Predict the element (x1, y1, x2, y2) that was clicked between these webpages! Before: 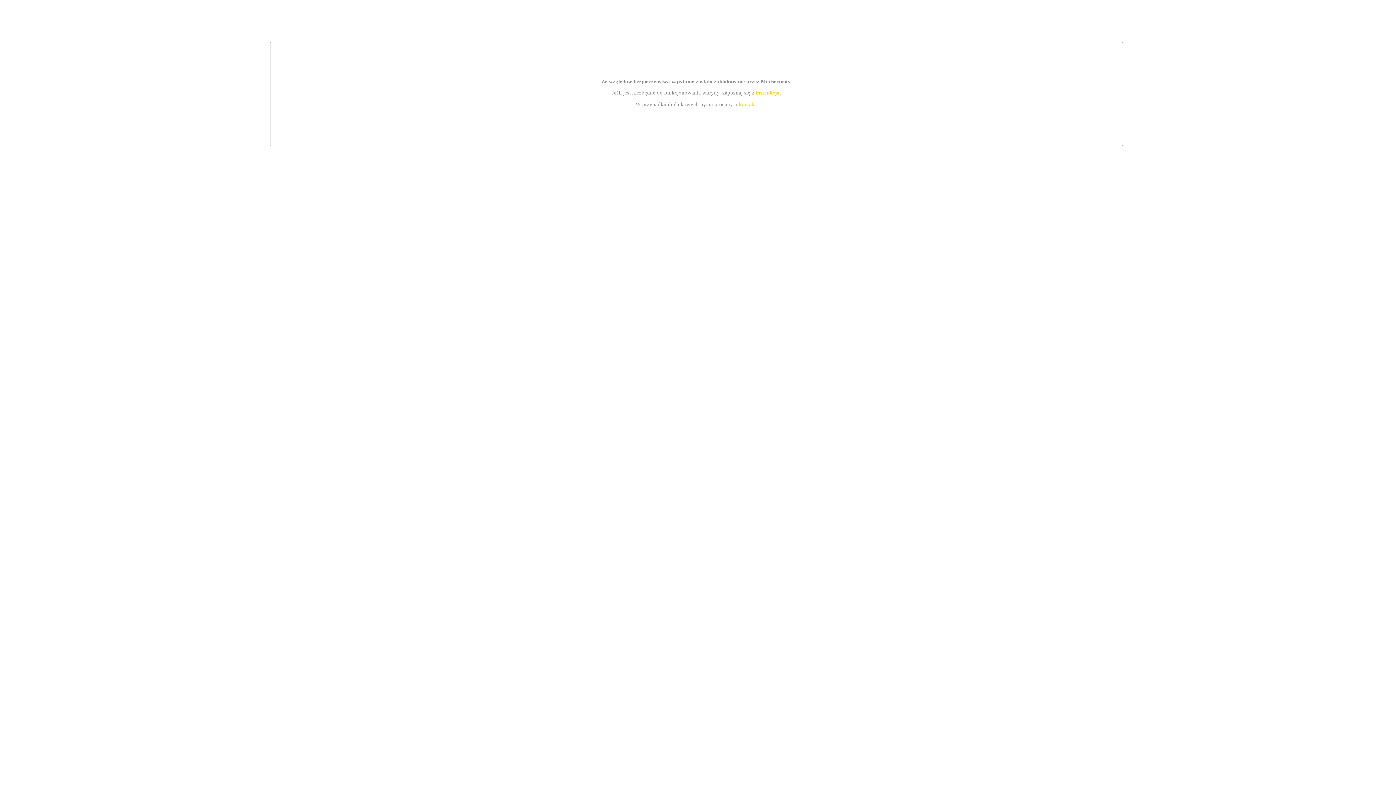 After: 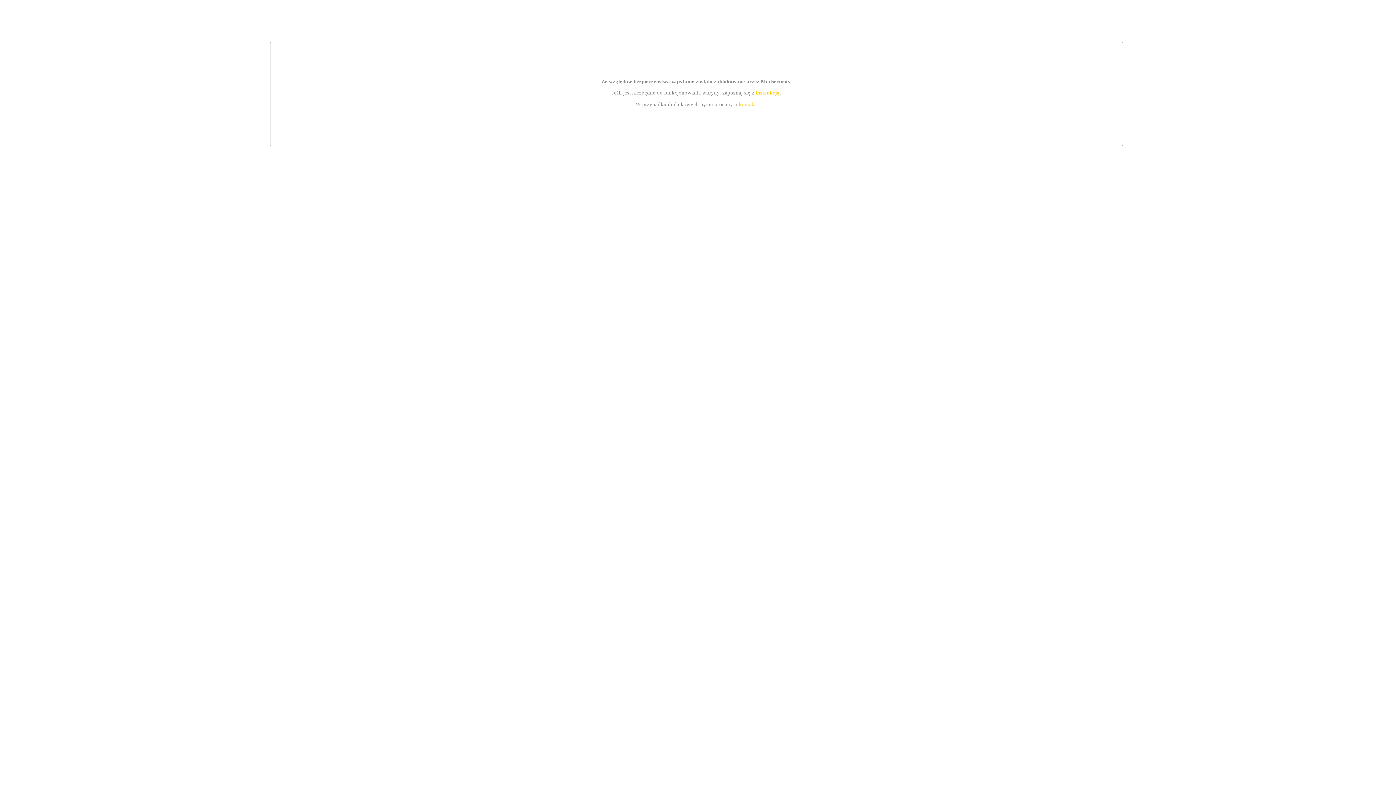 Action: bbox: (755, 89, 779, 95) label: instrukcją